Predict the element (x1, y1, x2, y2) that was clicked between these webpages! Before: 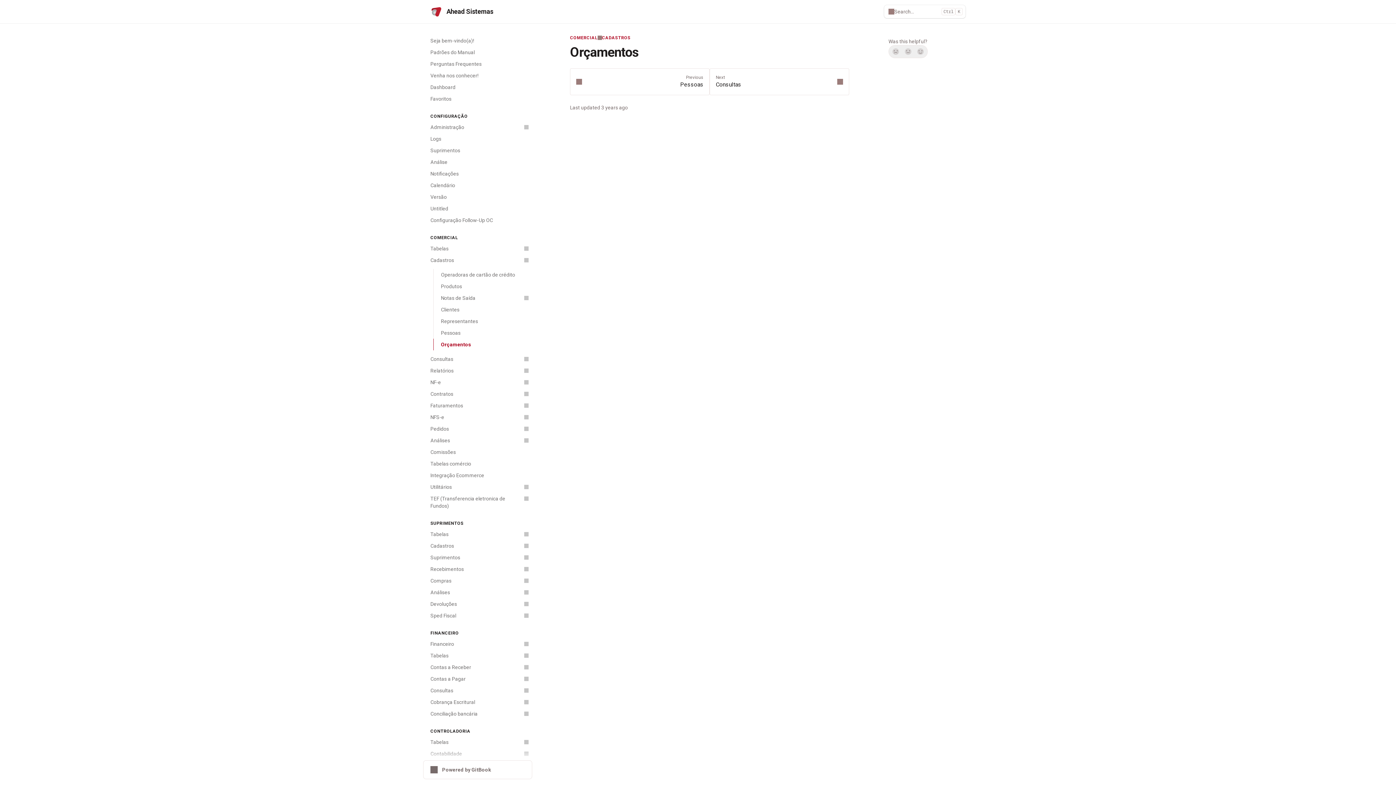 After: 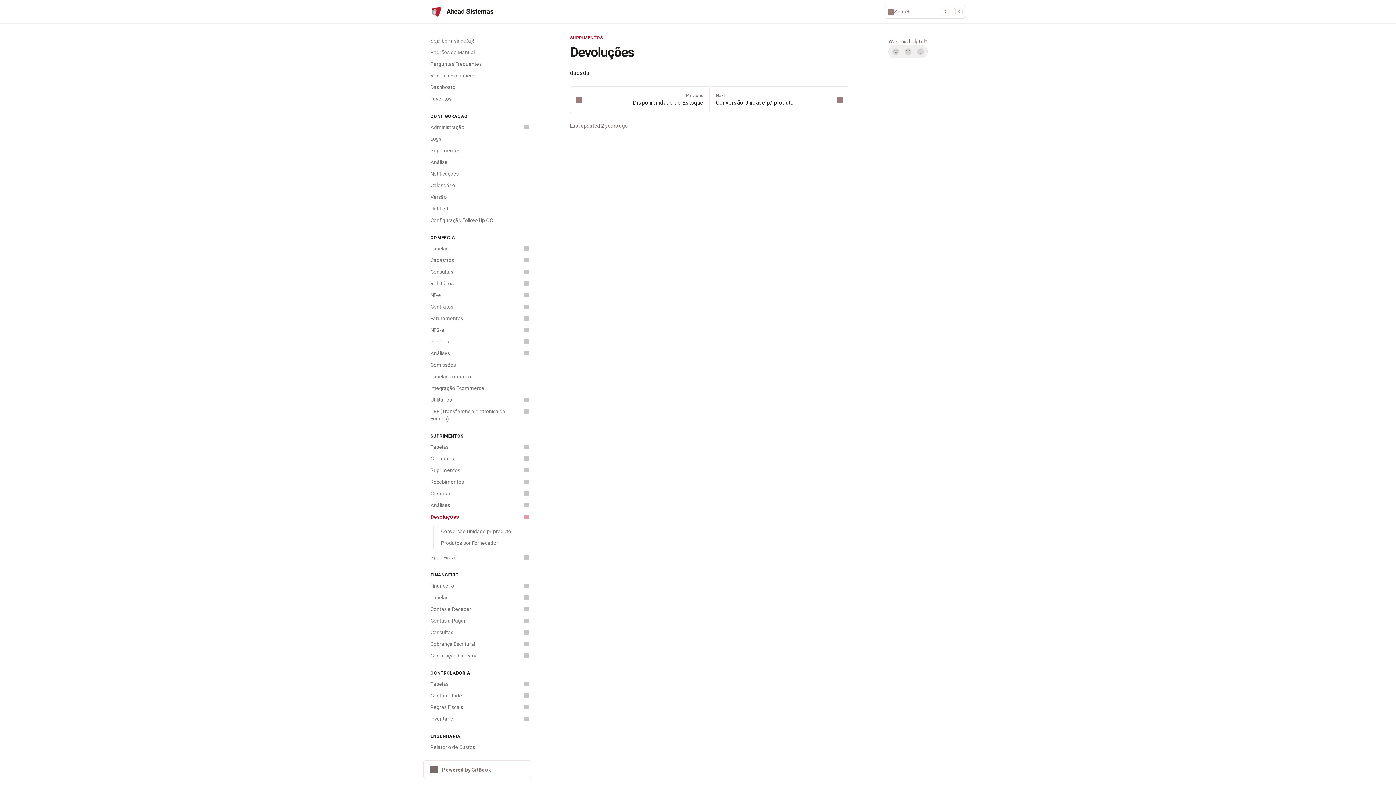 Action: bbox: (426, 598, 532, 610) label: Devoluções